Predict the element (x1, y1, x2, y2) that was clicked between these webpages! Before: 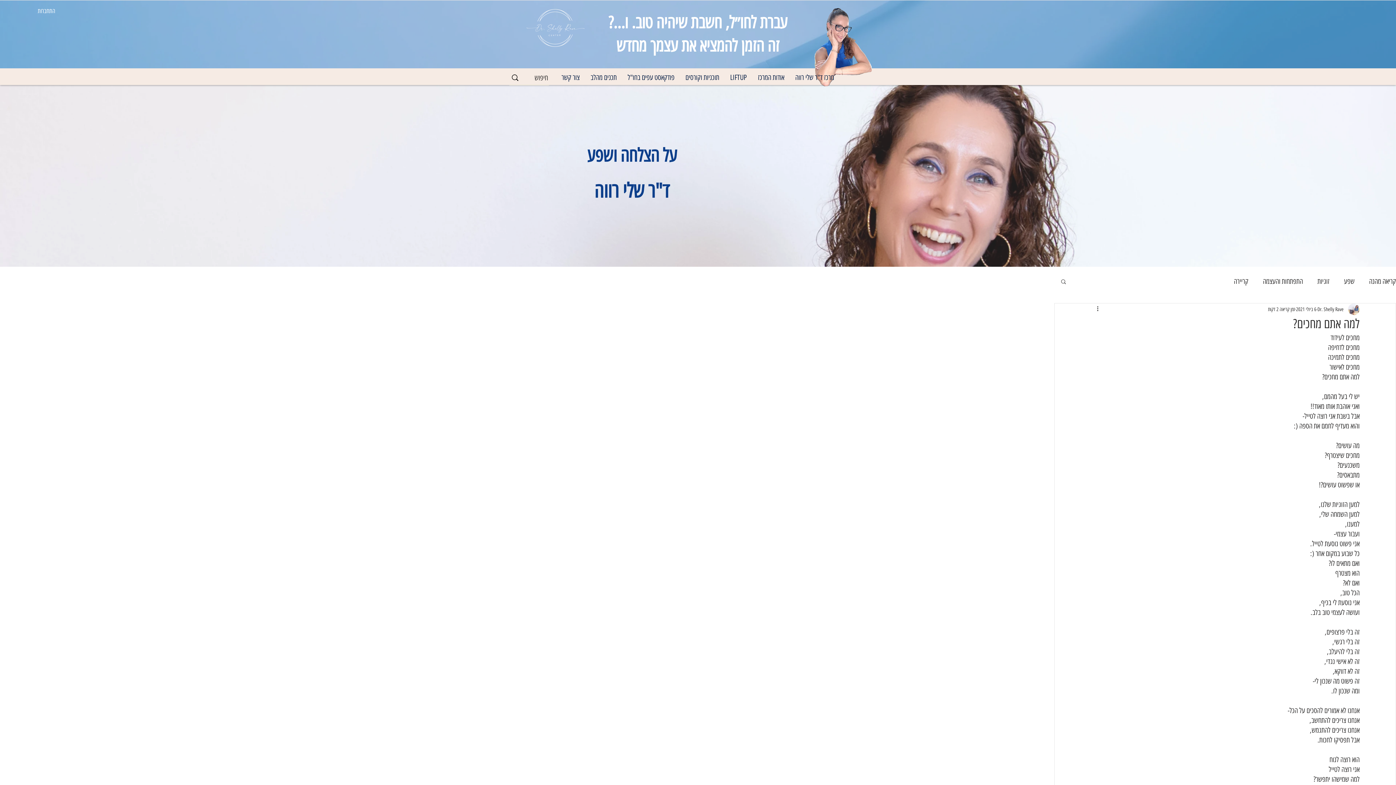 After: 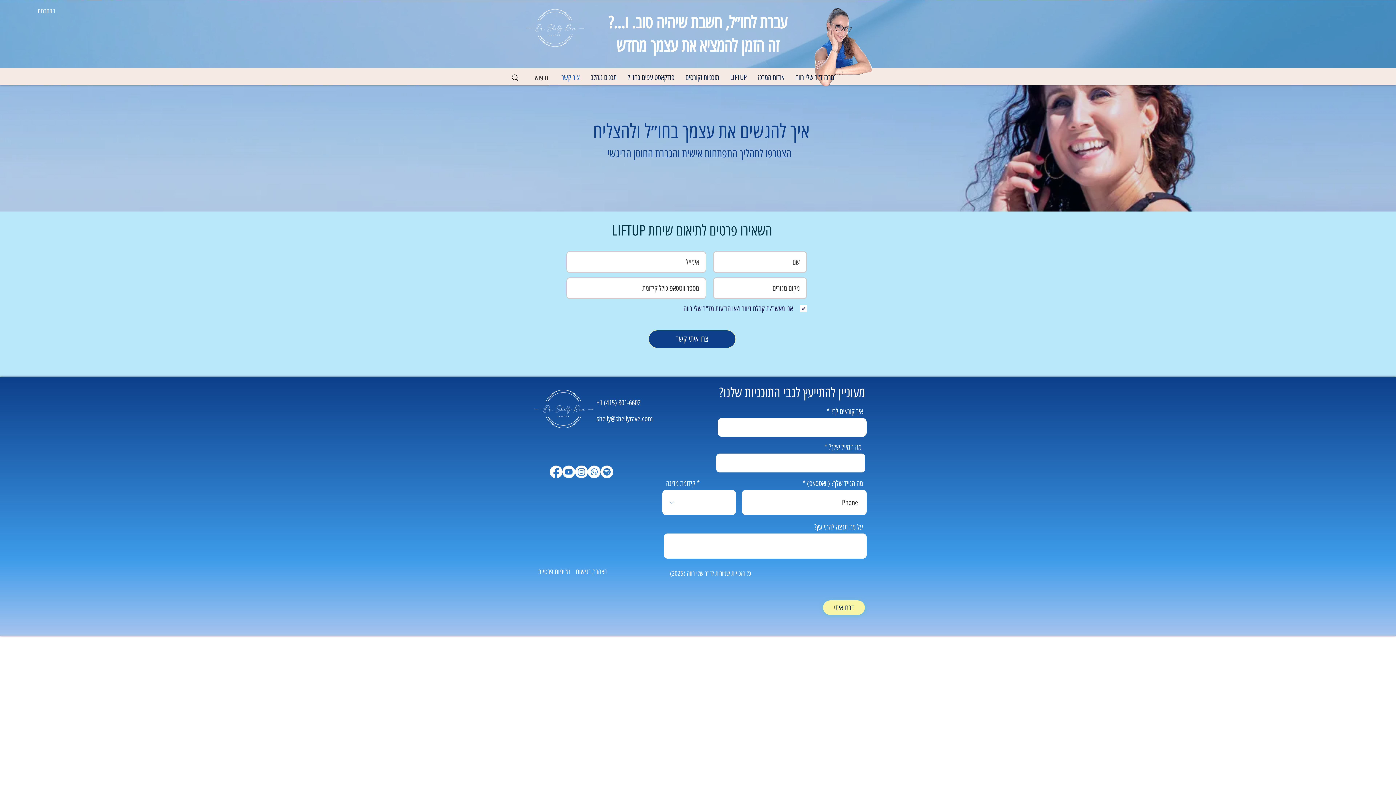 Action: label: צור קשר bbox: (556, 70, 585, 85)